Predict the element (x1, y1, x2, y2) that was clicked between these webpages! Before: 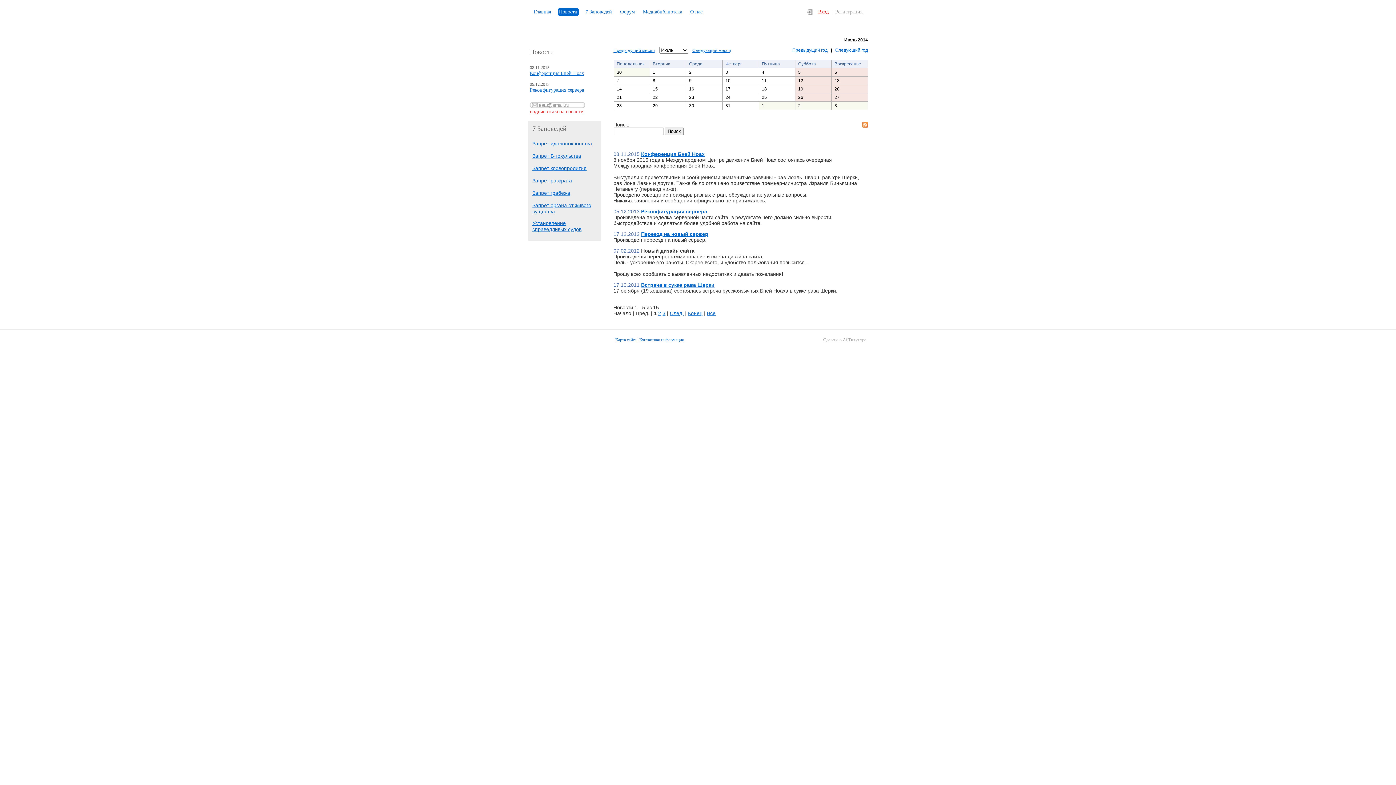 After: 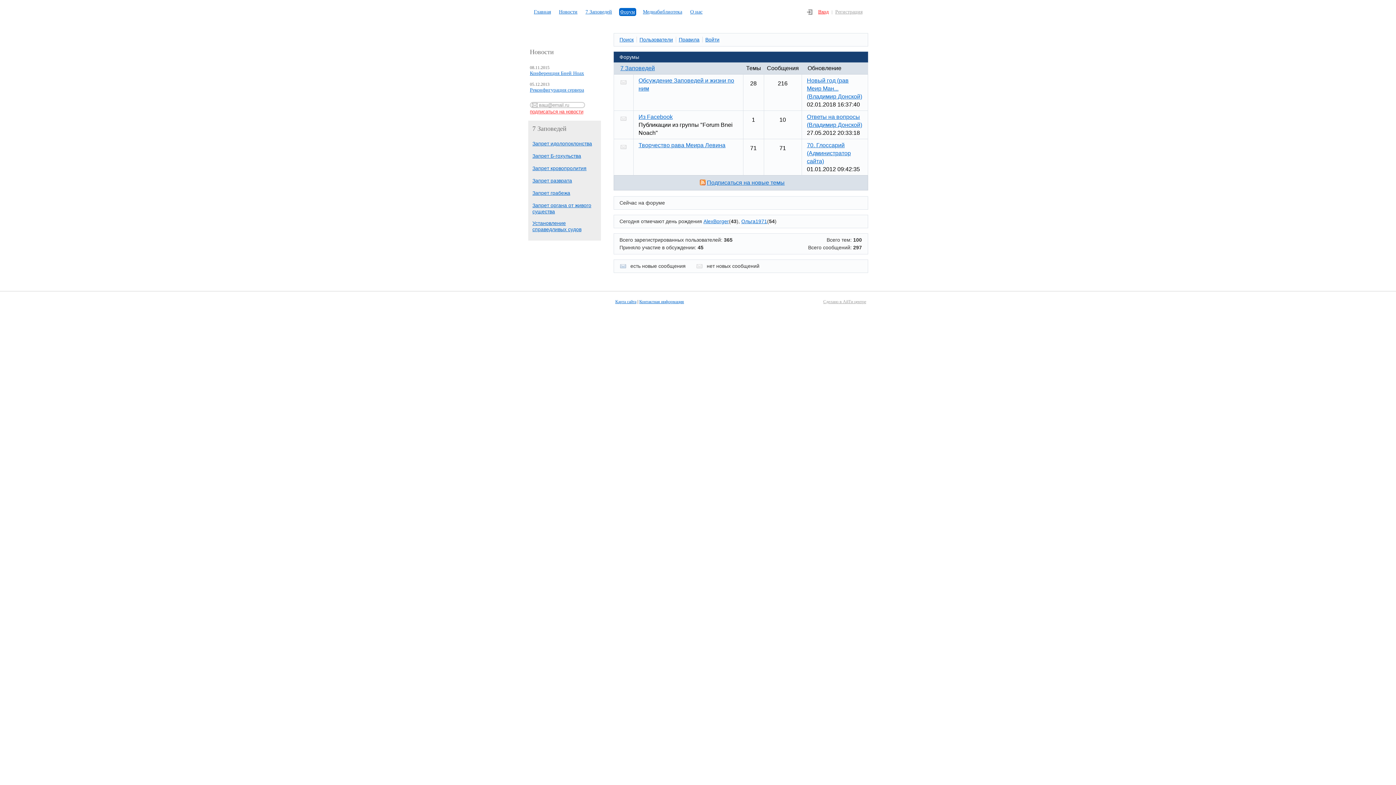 Action: bbox: (620, 9, 635, 14) label: Форум